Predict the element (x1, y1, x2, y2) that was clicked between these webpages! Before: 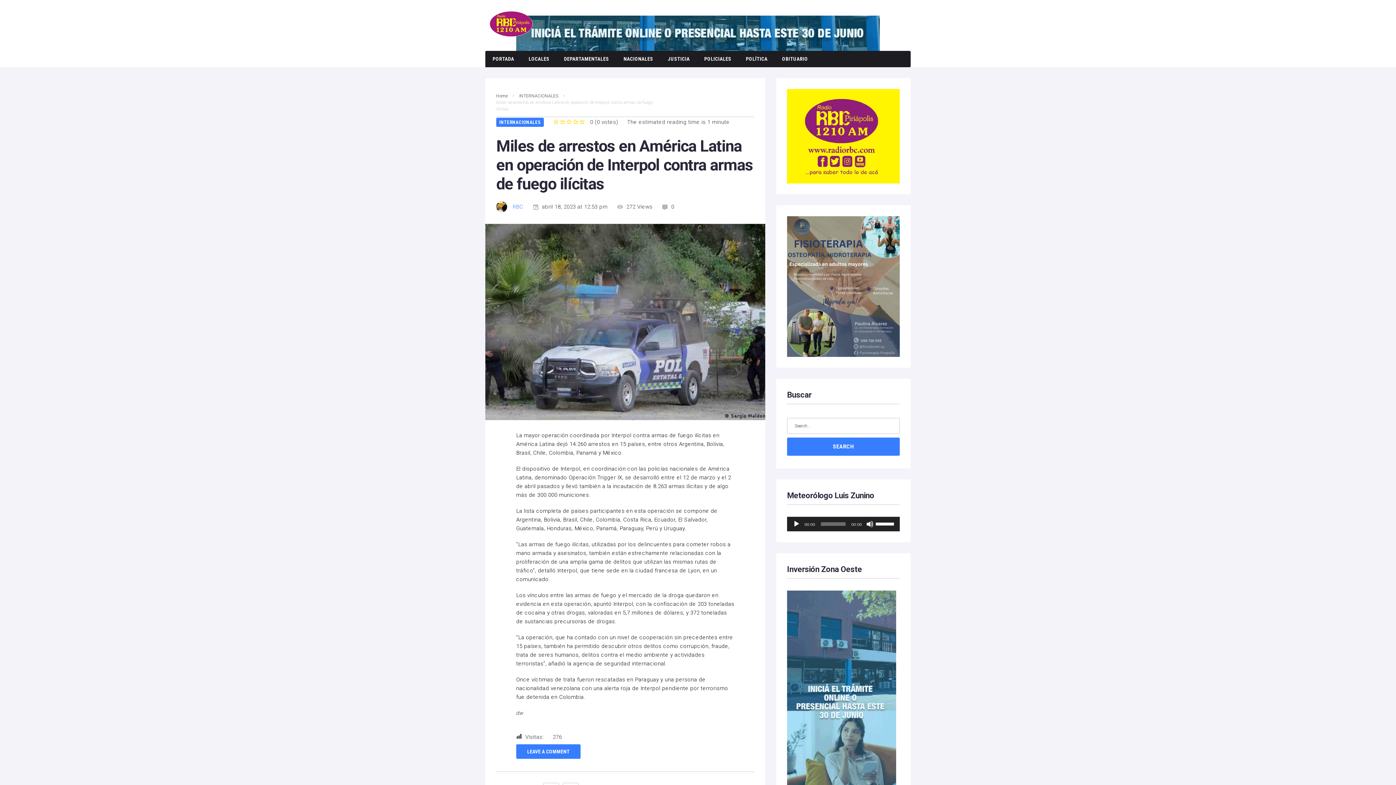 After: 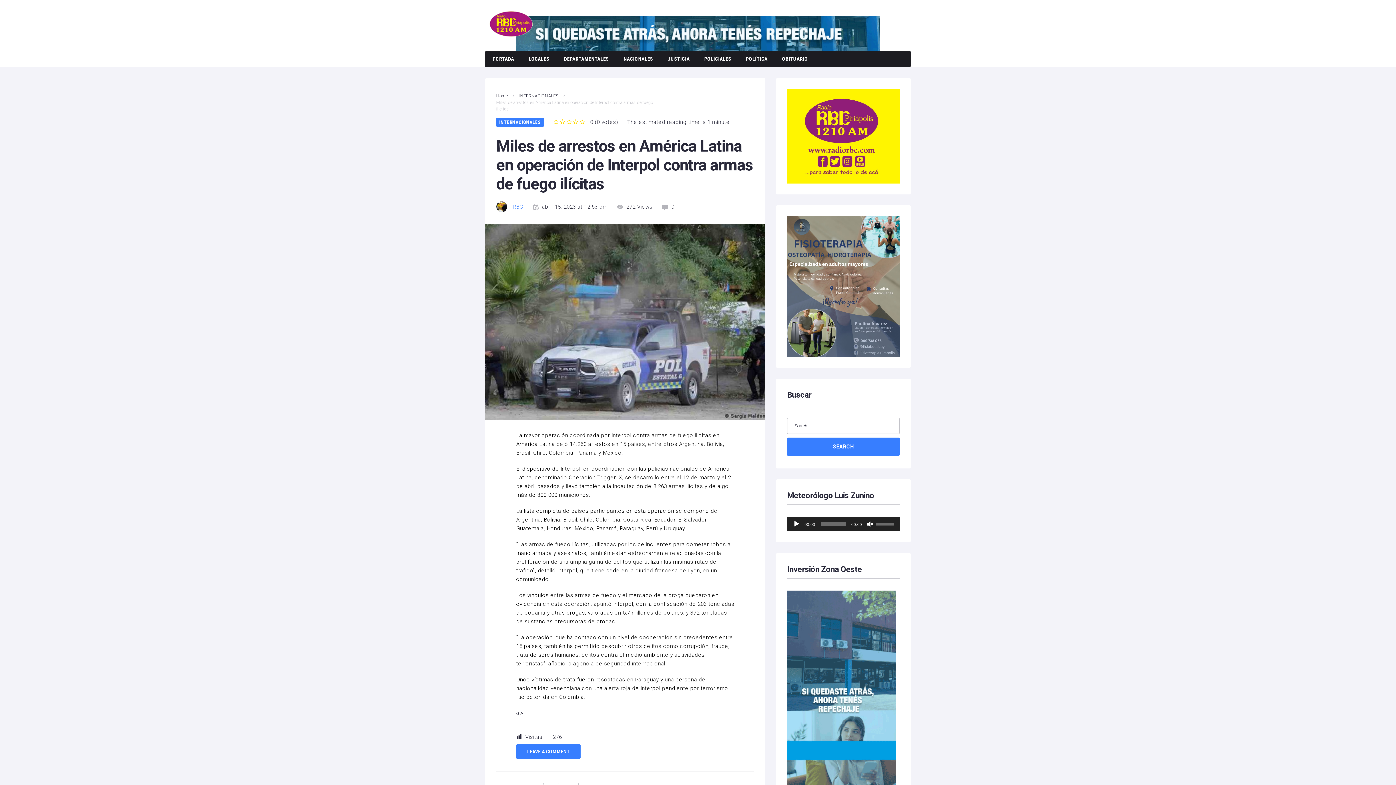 Action: label: Silenciar bbox: (866, 520, 873, 528)